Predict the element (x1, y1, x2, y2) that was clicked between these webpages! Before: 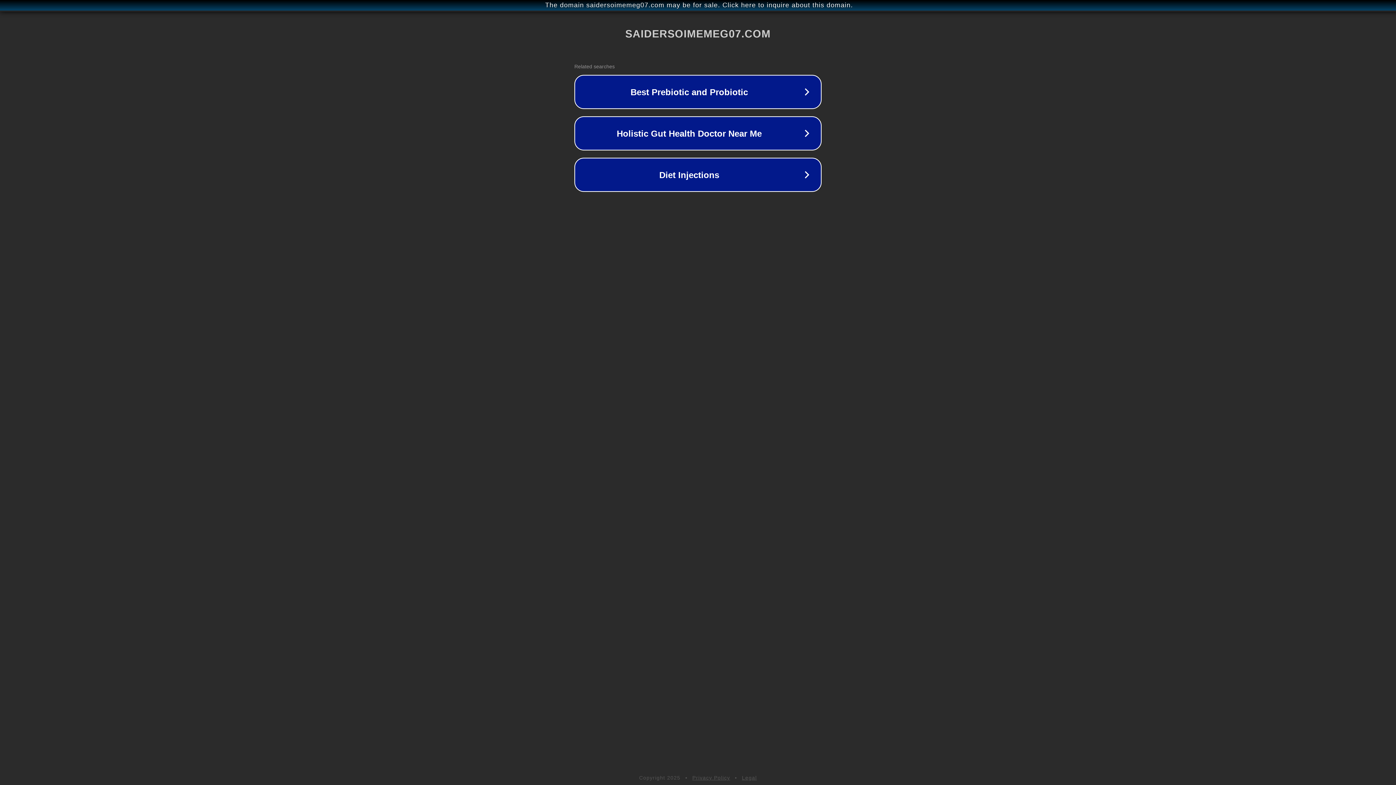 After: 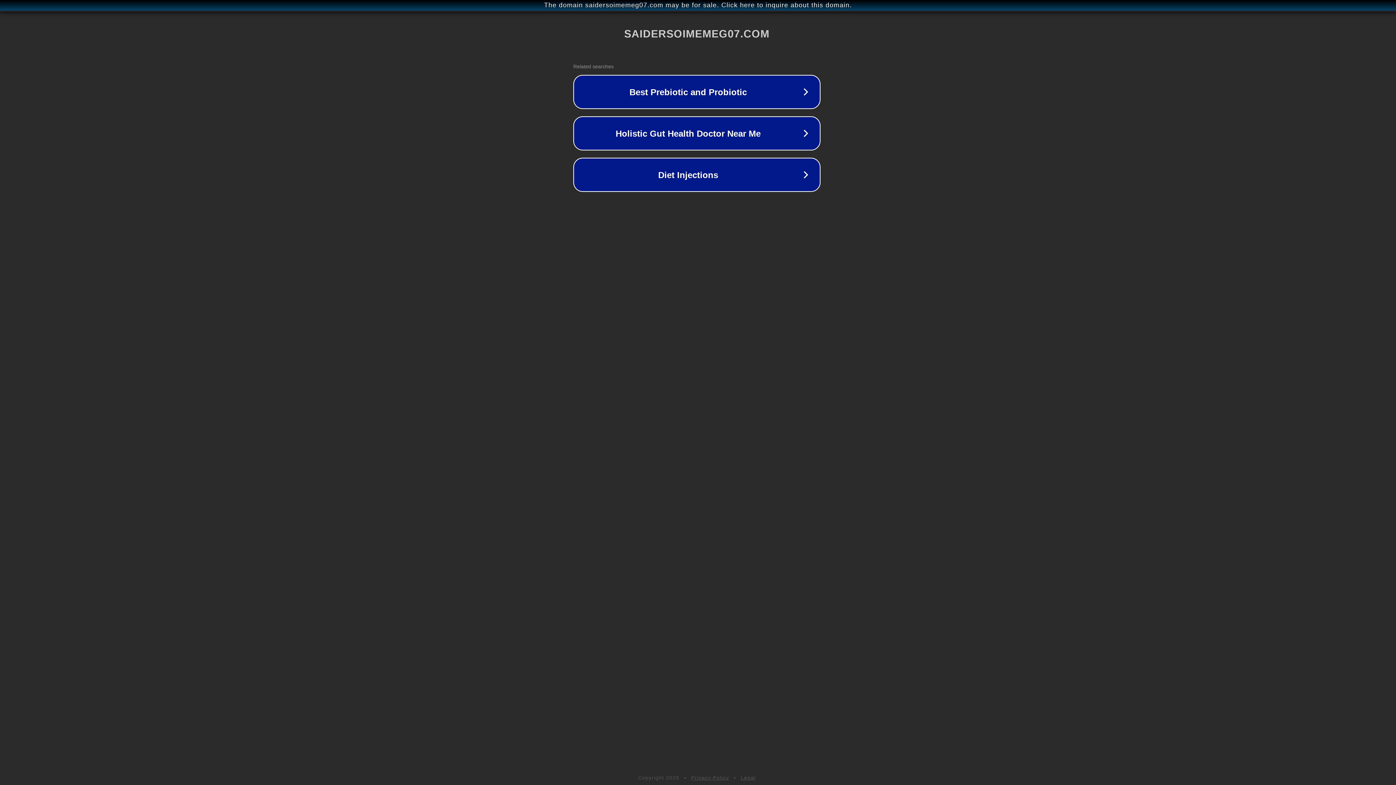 Action: label: The domain saidersoimemeg07.com may be for sale. Click here to inquire about this domain. bbox: (1, 1, 1397, 9)